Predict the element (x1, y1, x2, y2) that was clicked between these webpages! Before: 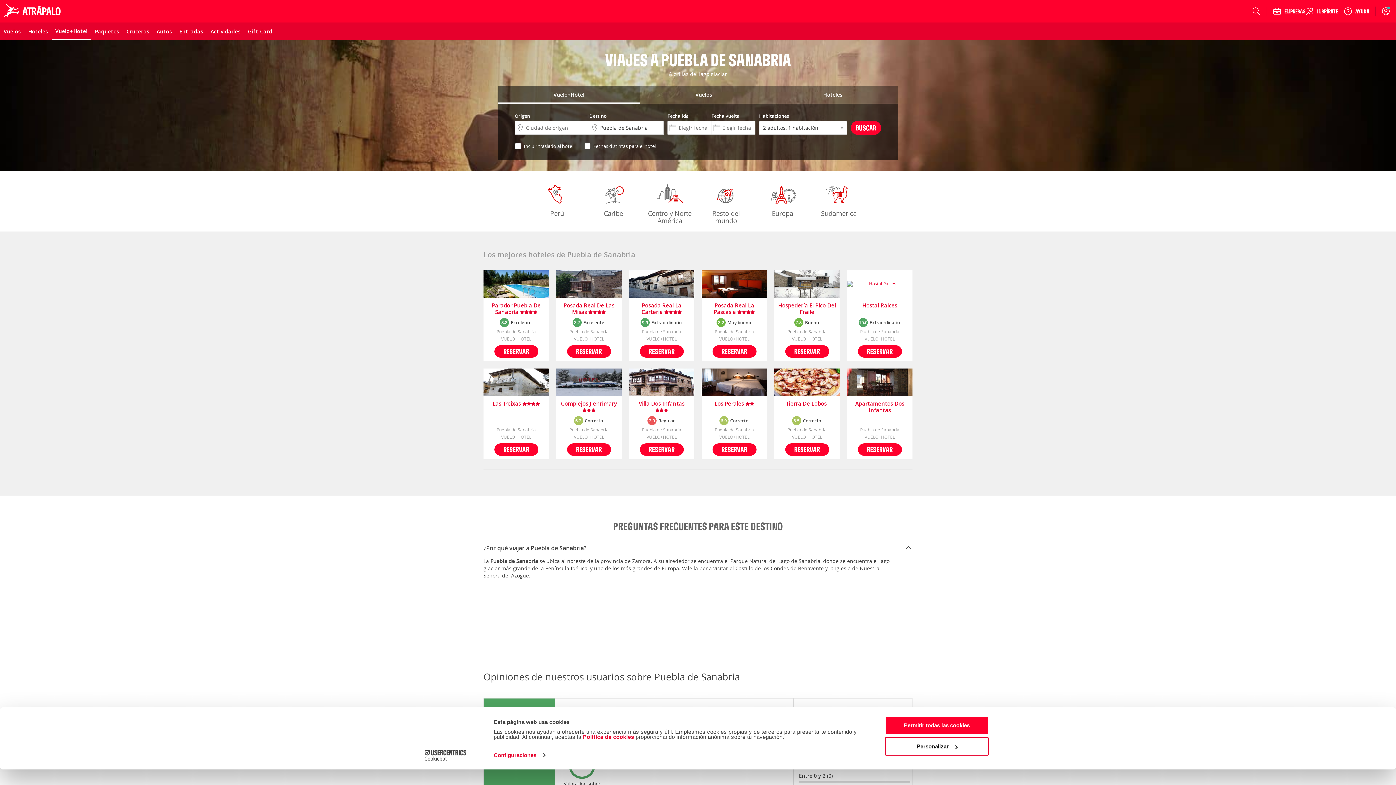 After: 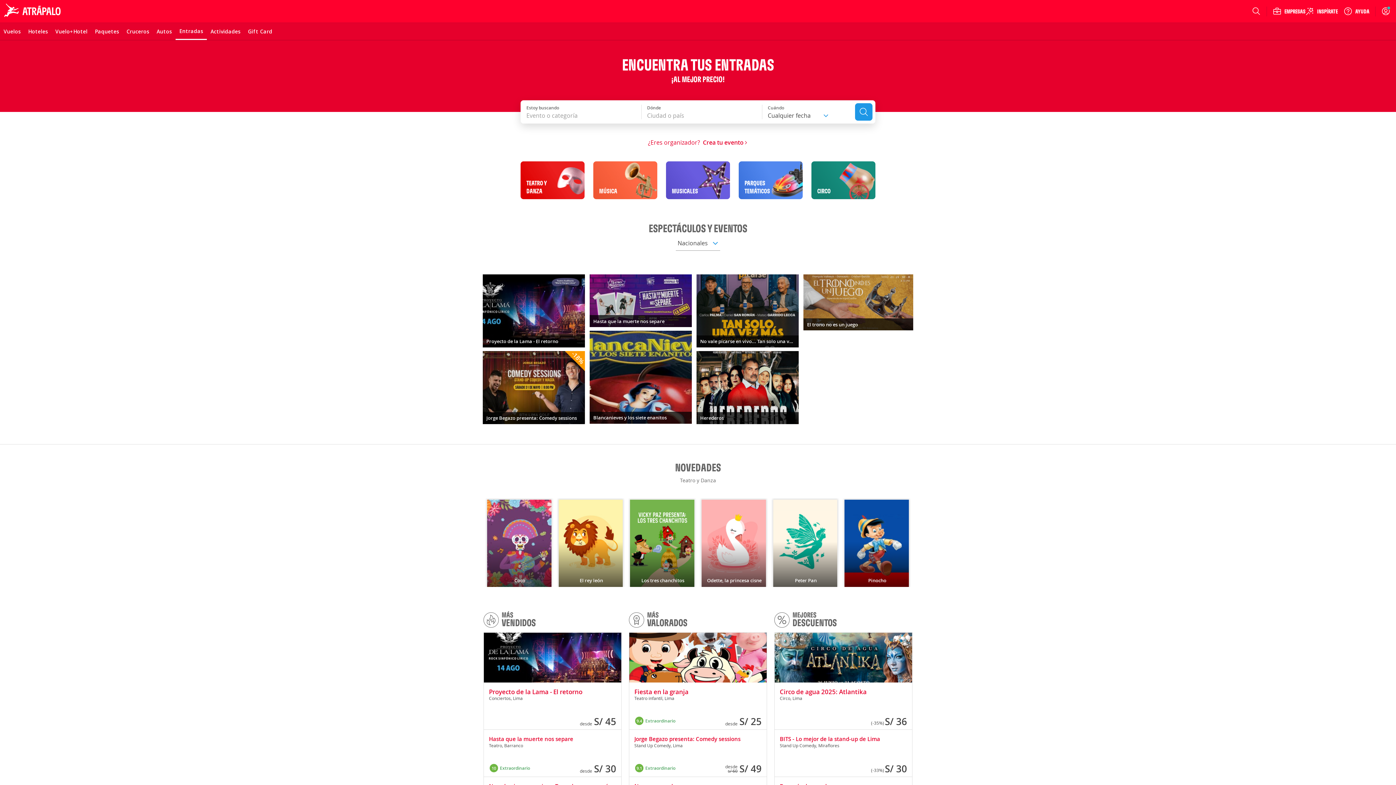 Action: bbox: (173, 22, 204, 40) label: Entradas